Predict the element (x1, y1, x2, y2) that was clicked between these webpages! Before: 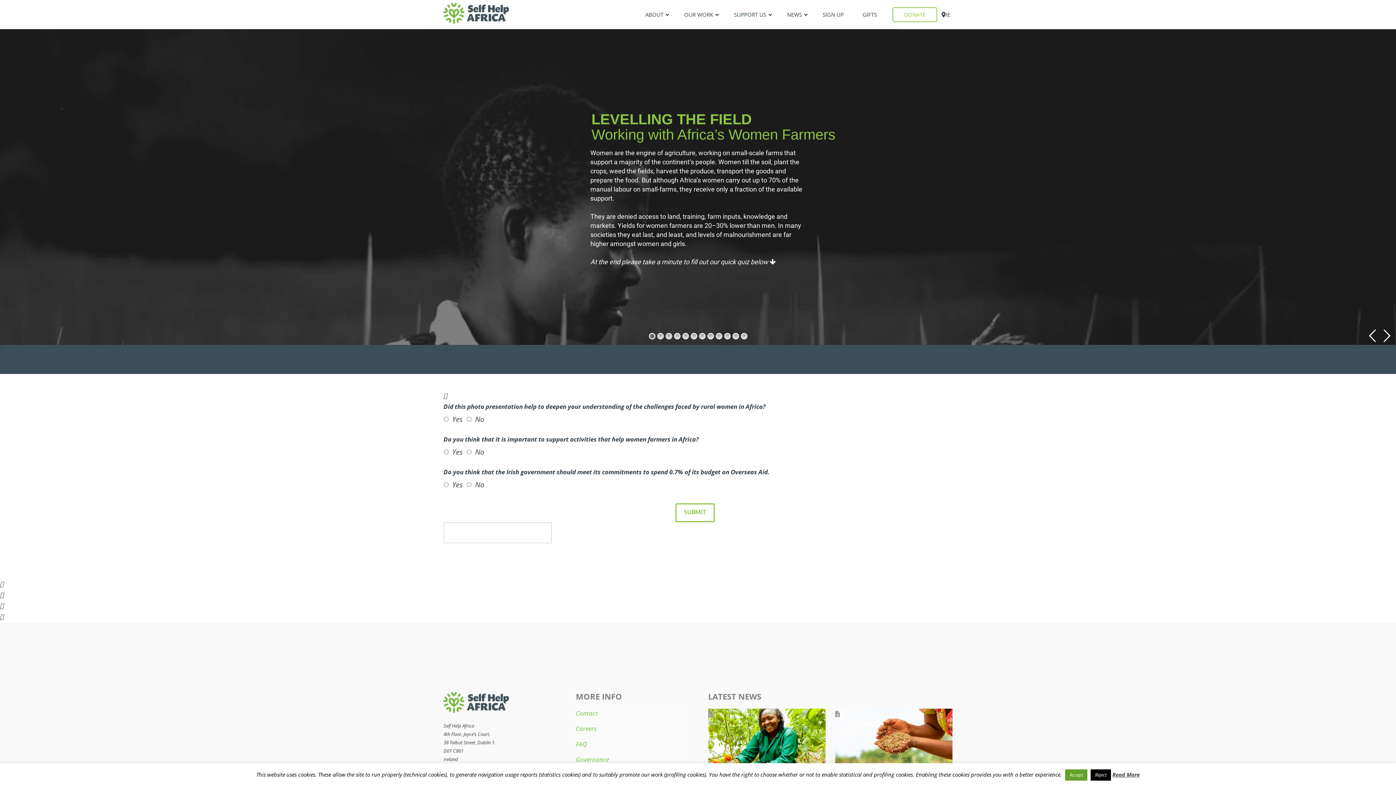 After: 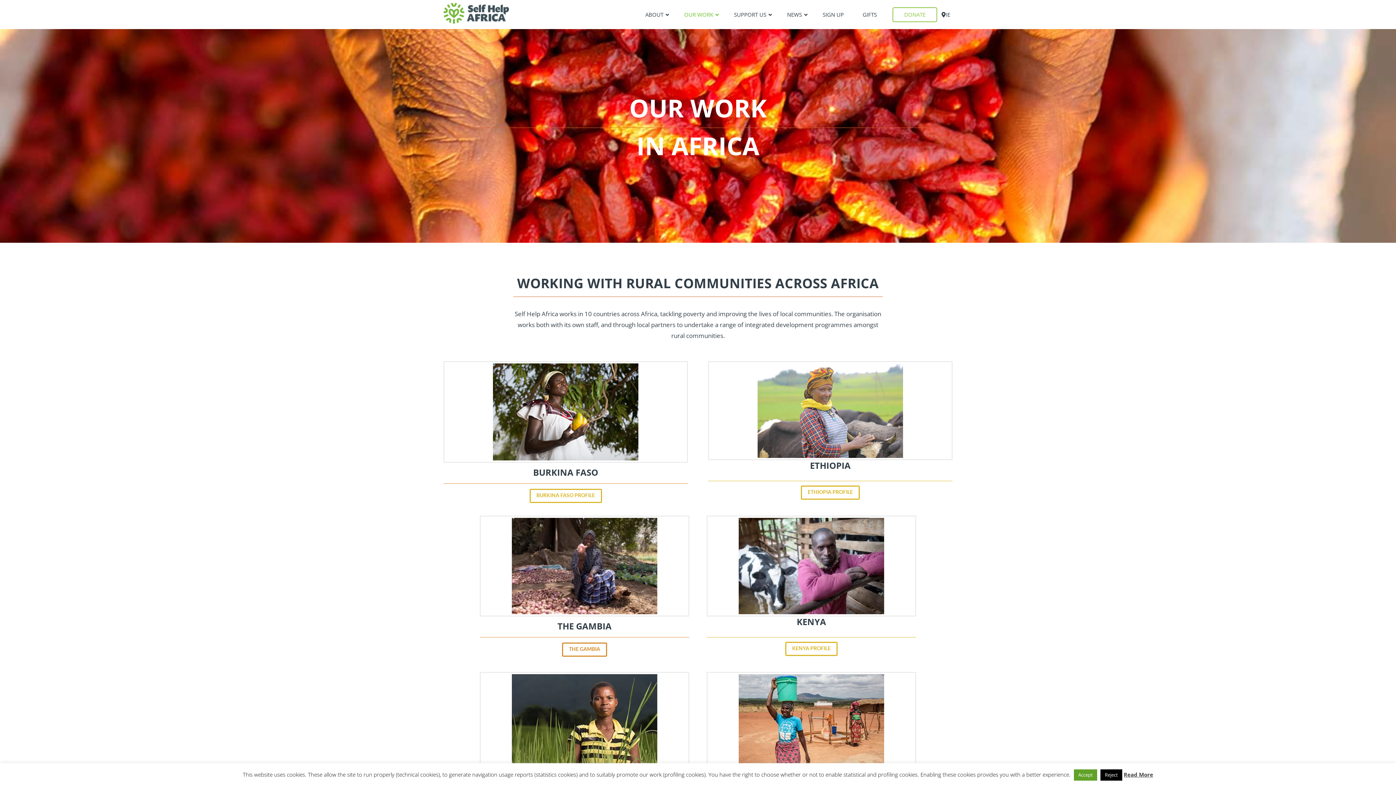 Action: label: OUR WORK bbox: (677, 5, 722, 23)